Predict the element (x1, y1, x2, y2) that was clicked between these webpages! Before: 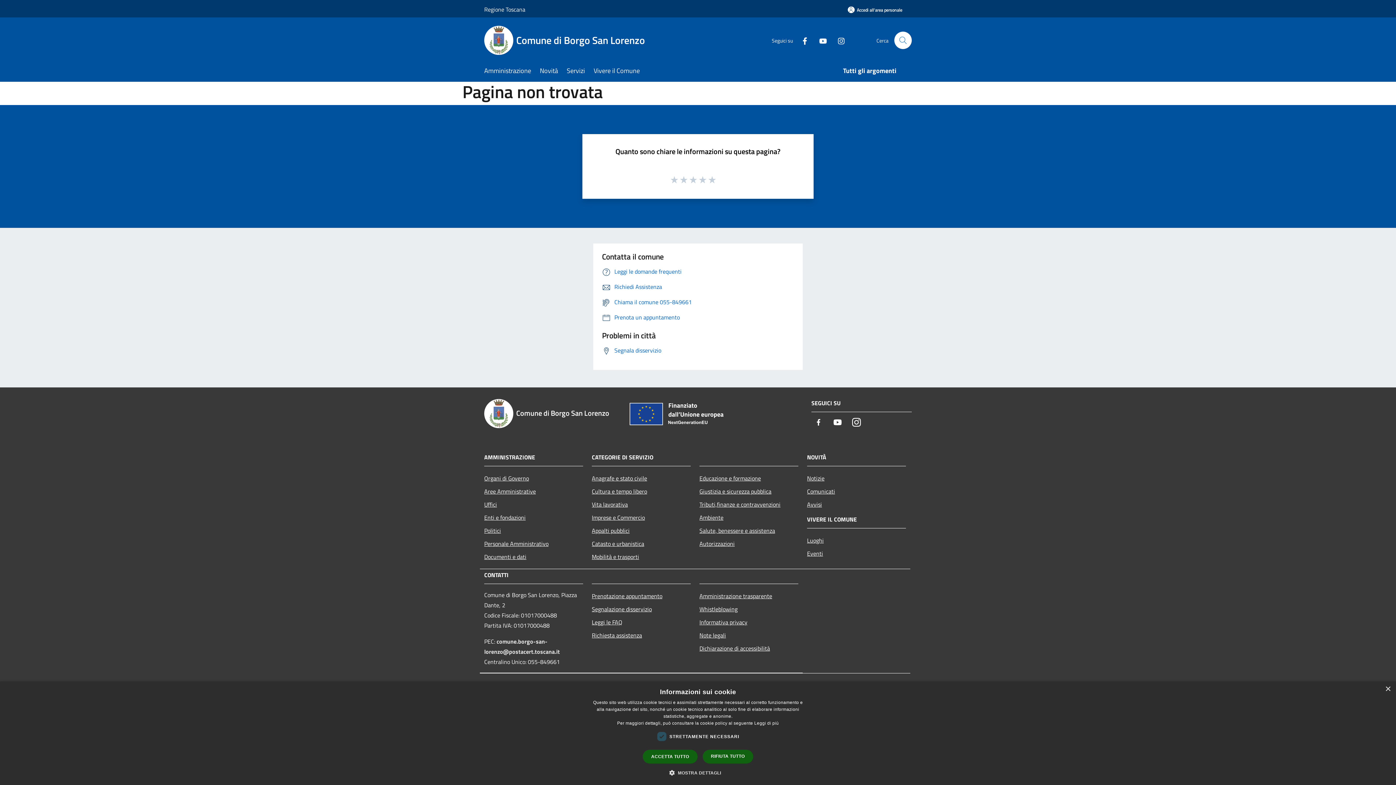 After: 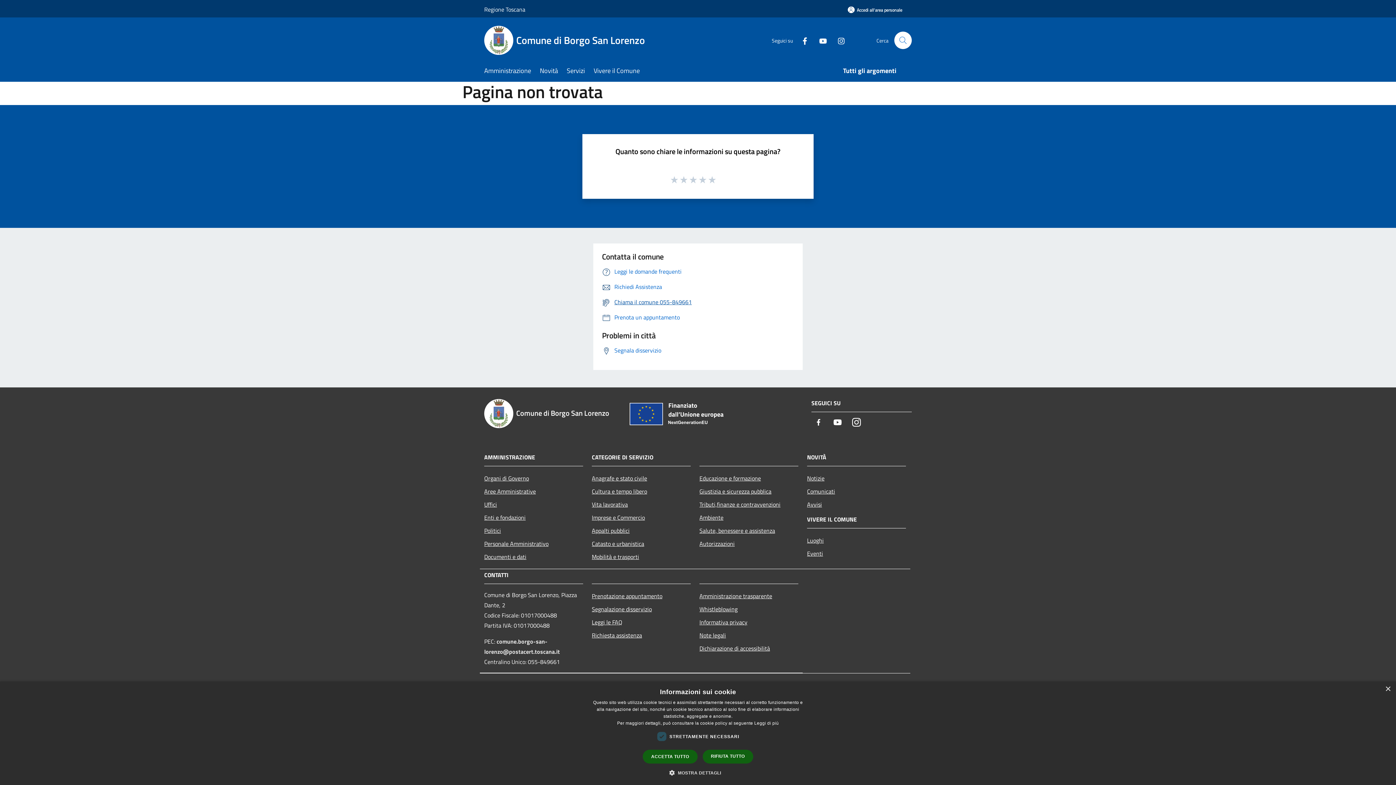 Action: bbox: (602, 297, 692, 306) label: Chiama il comune 055-849661